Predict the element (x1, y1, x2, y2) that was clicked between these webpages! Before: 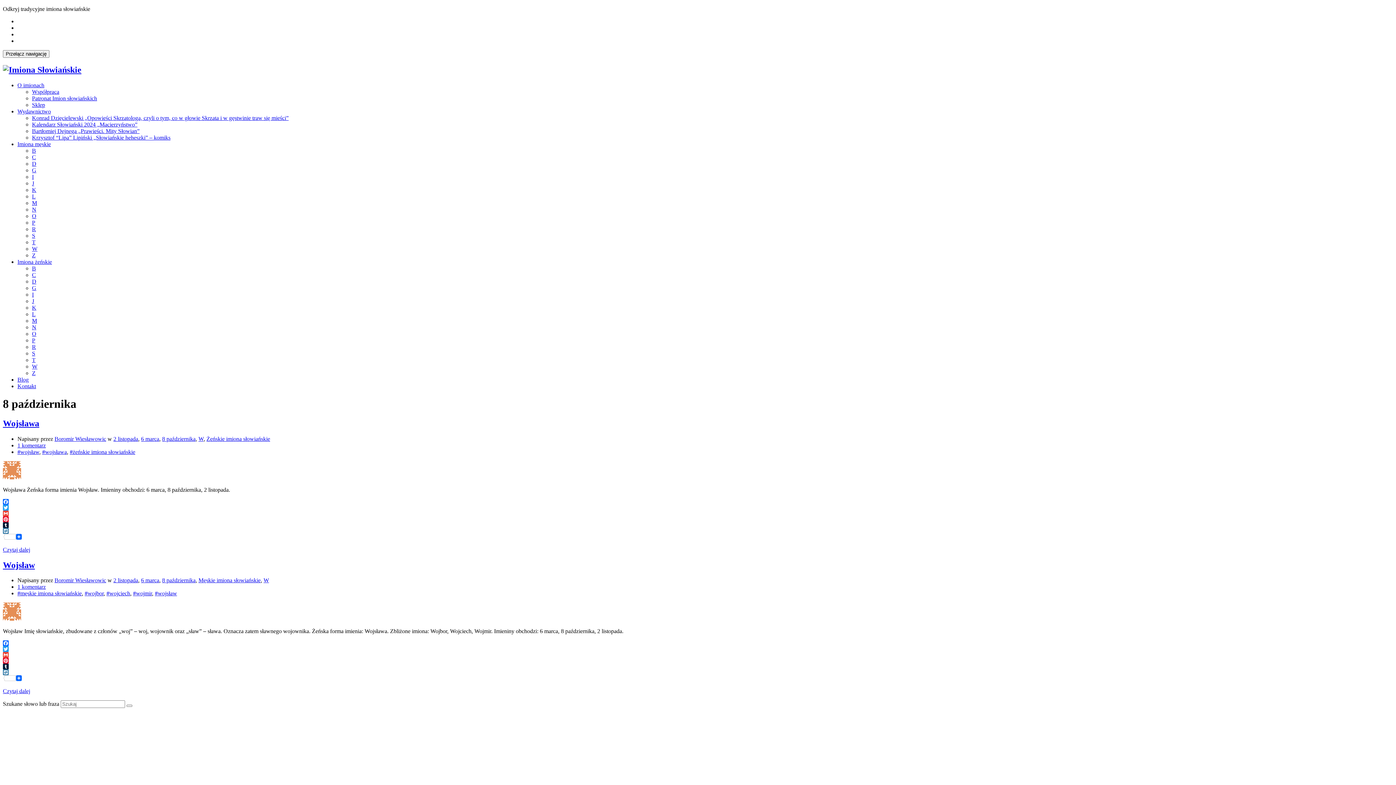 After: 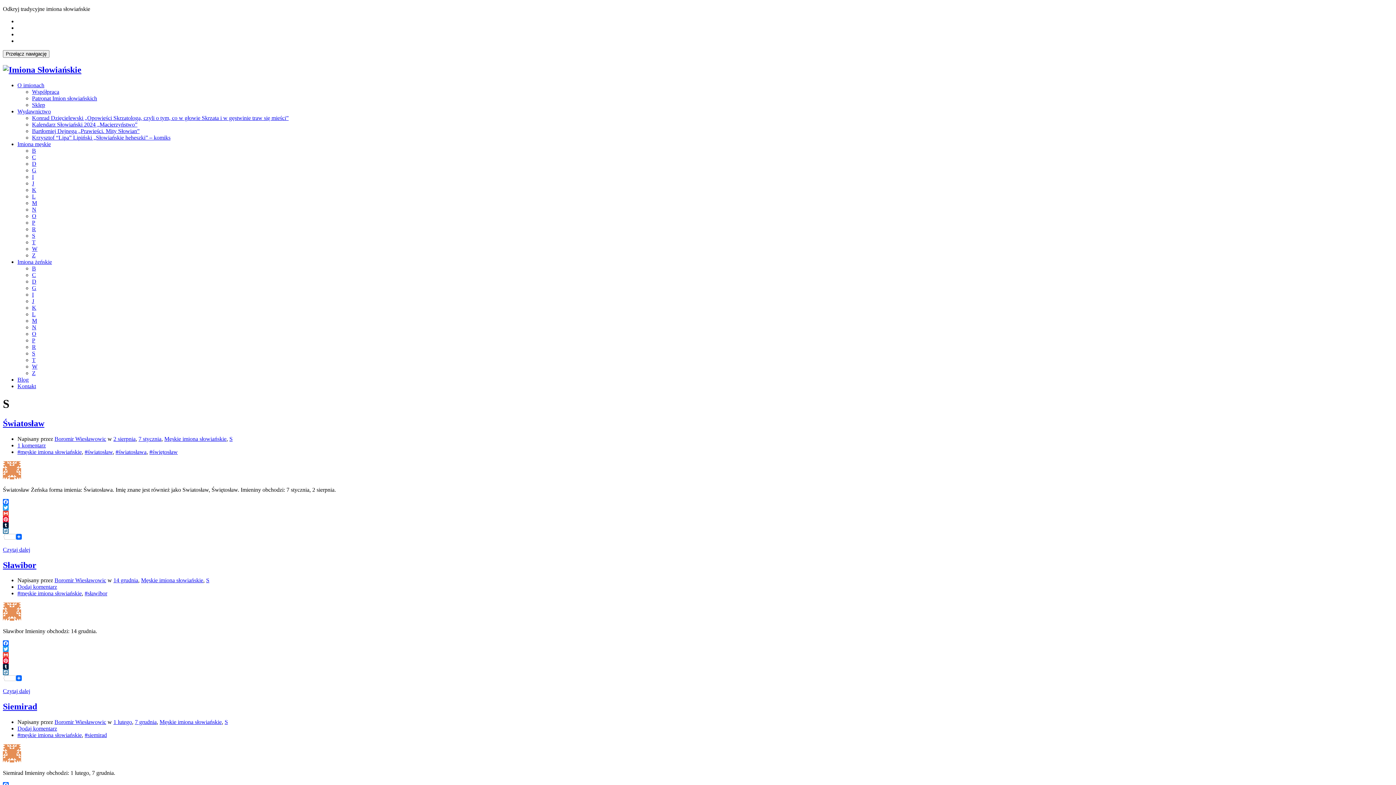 Action: label: S bbox: (32, 232, 35, 238)